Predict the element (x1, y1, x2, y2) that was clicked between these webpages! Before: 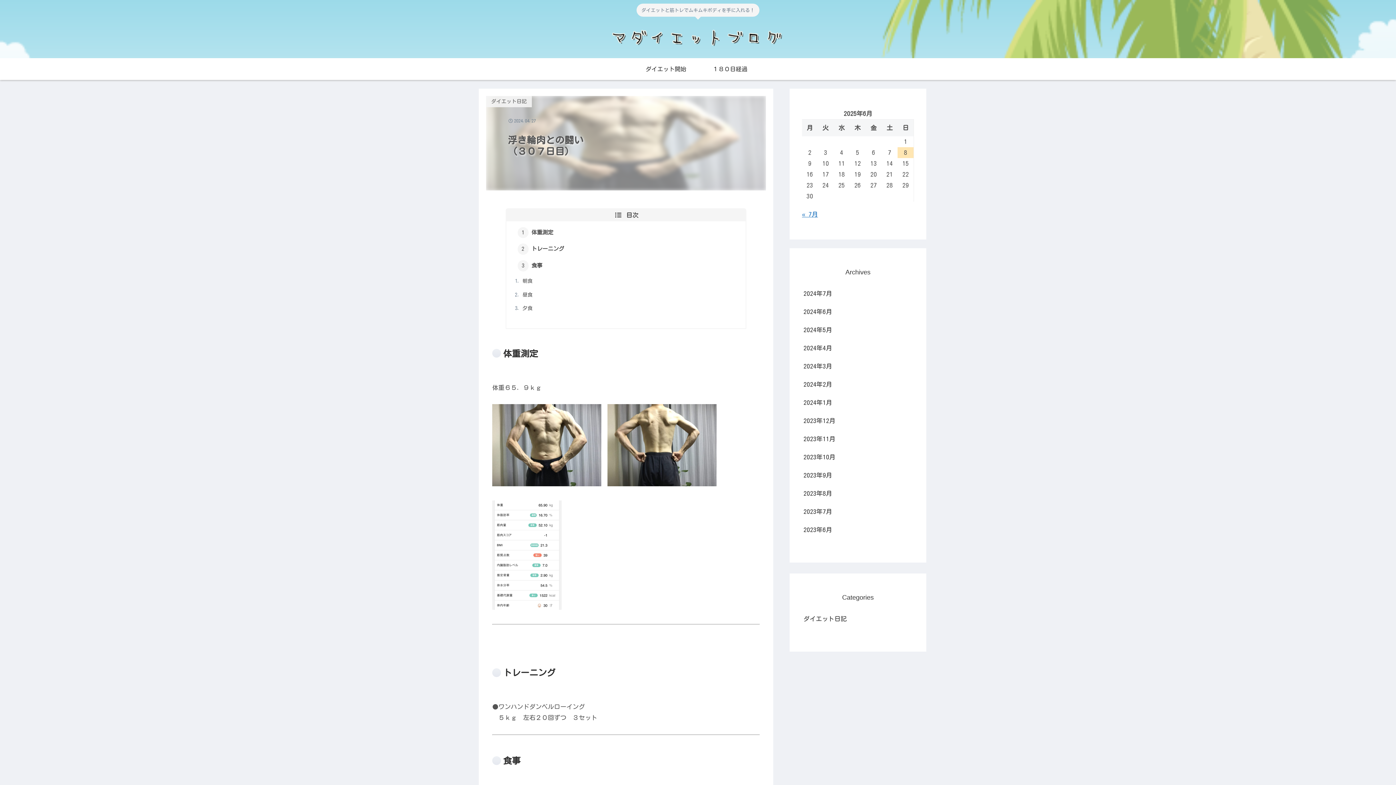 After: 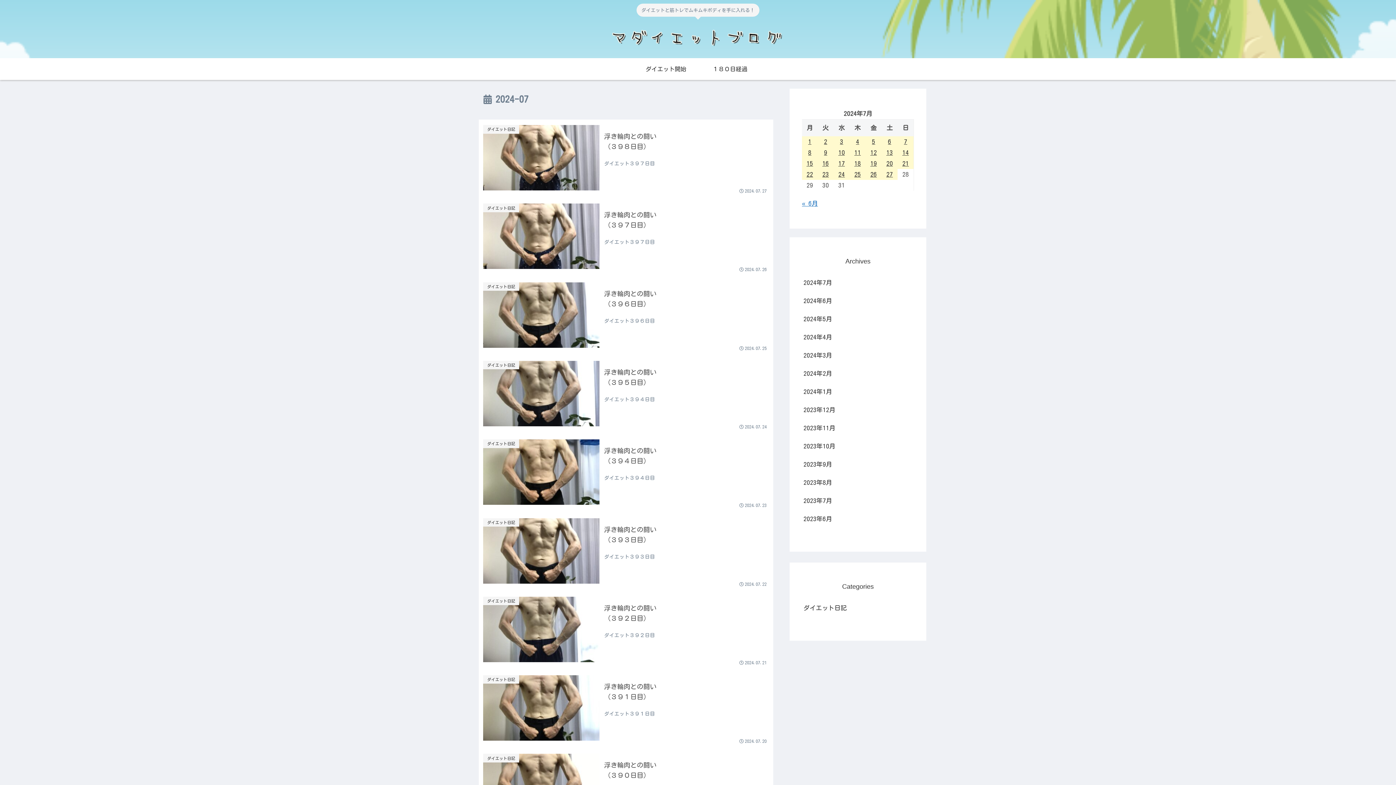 Action: label: 2024年7月 bbox: (802, 284, 914, 302)